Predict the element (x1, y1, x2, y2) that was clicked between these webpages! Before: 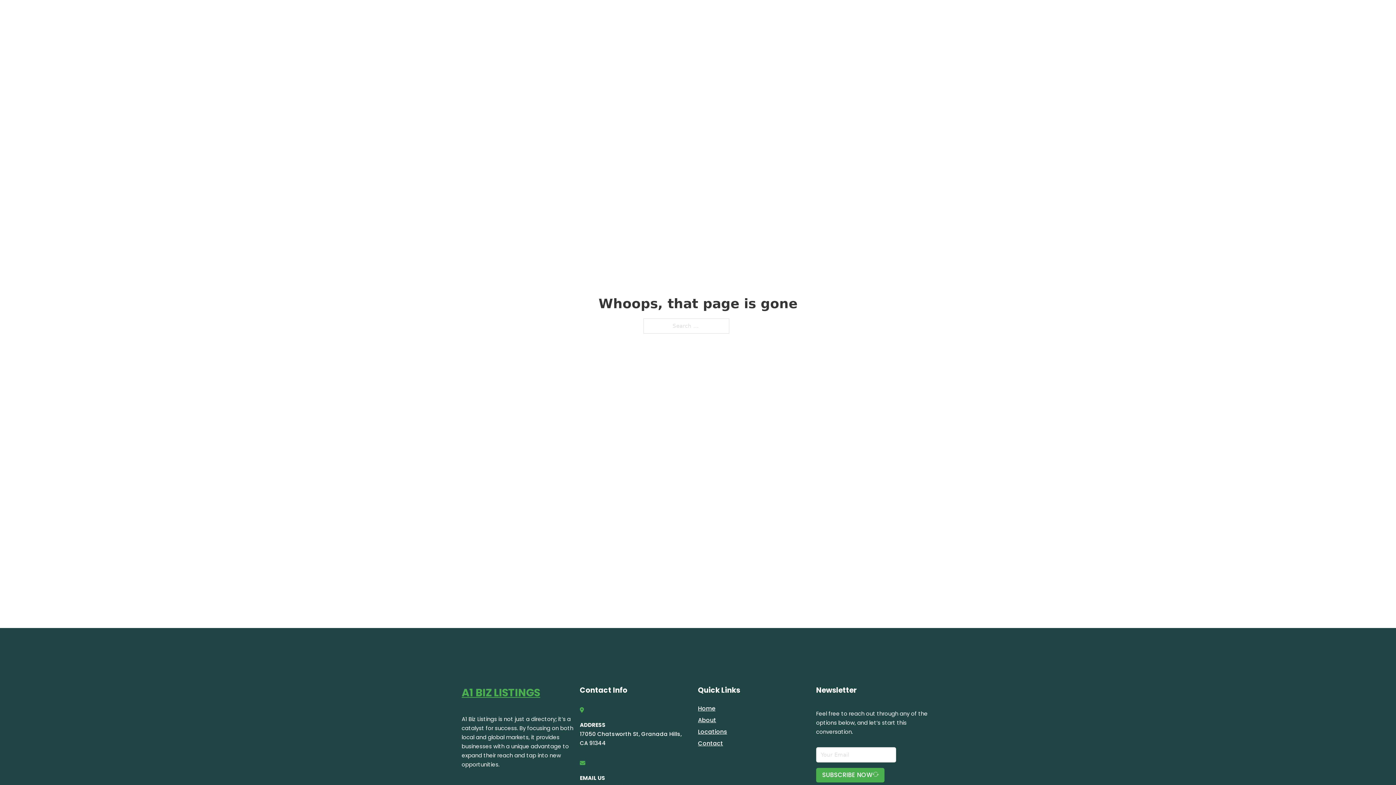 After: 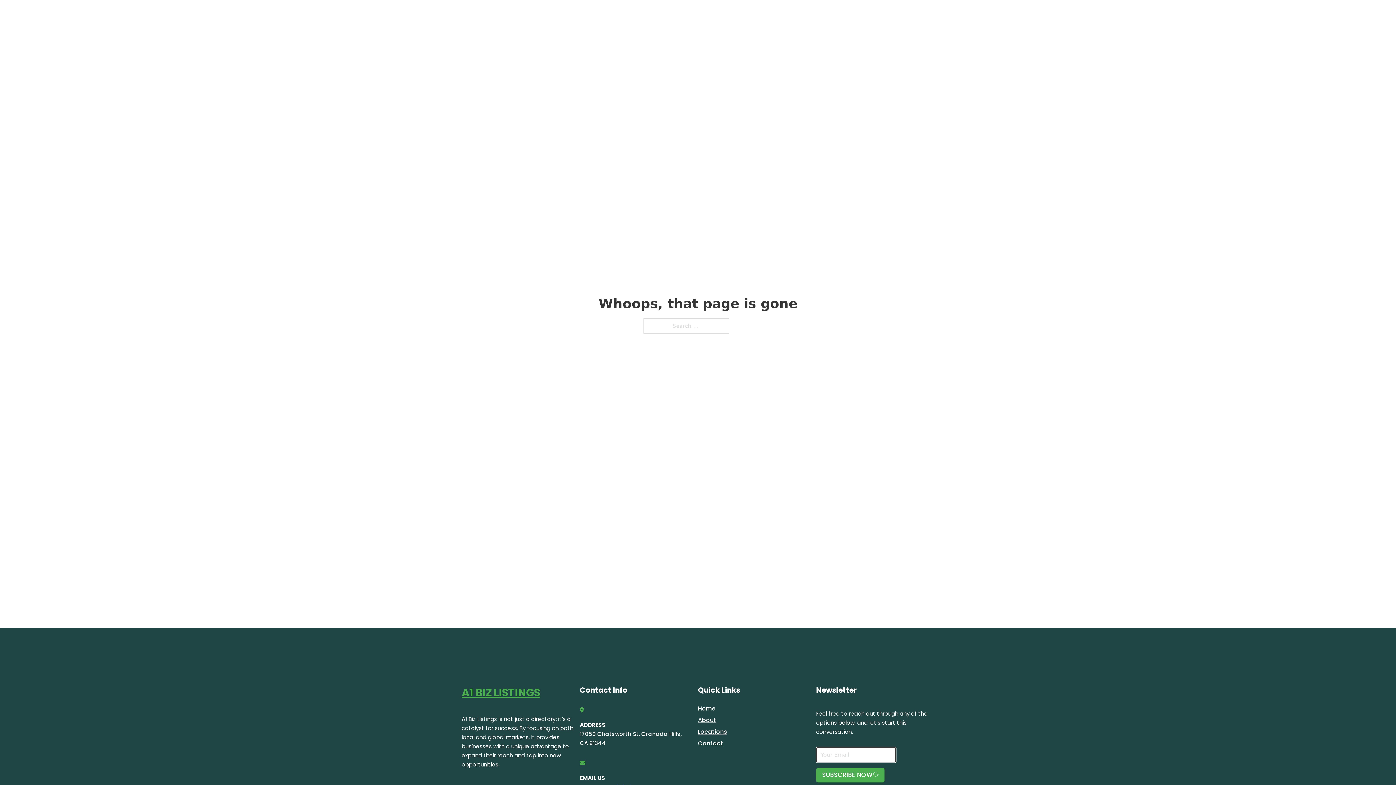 Action: label: SUBSCRIBE NOW bbox: (816, 768, 884, 782)